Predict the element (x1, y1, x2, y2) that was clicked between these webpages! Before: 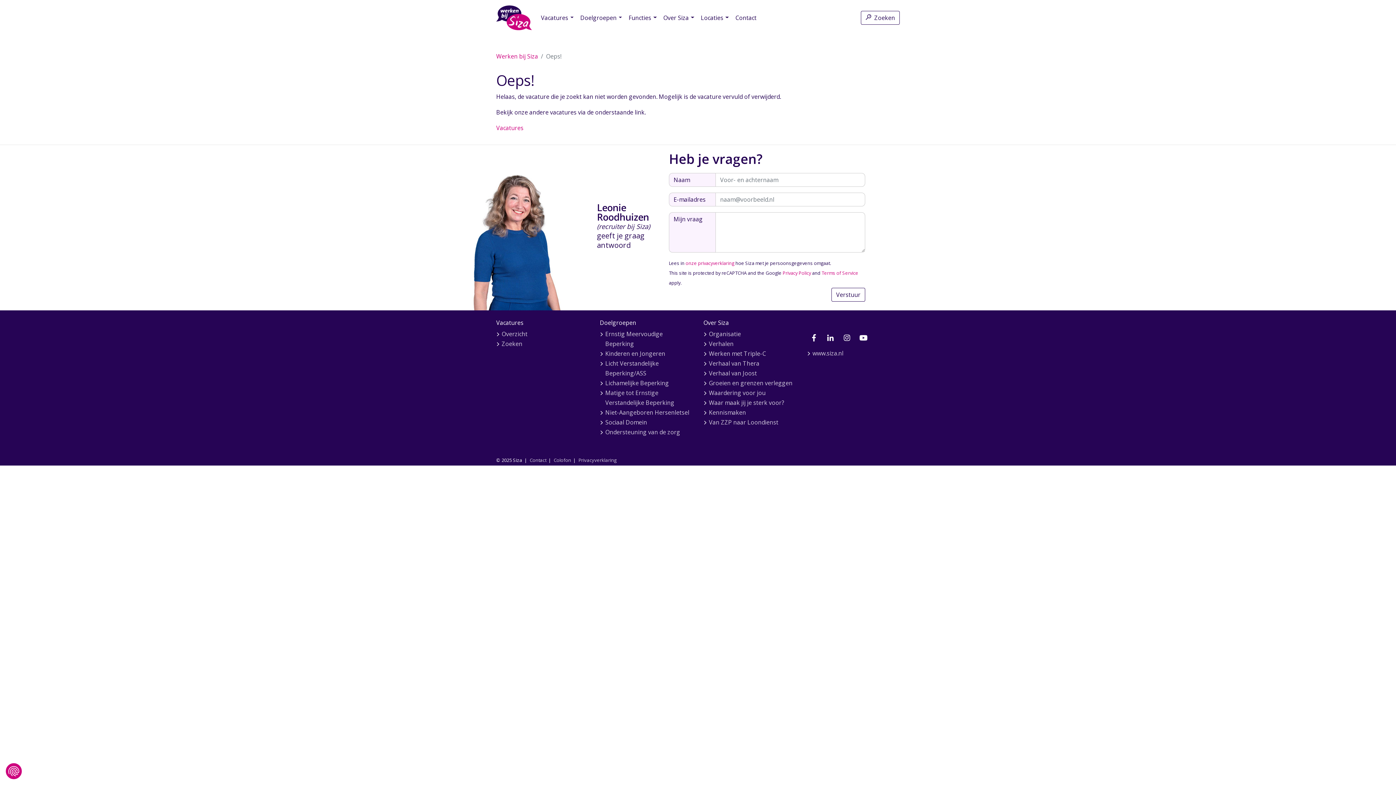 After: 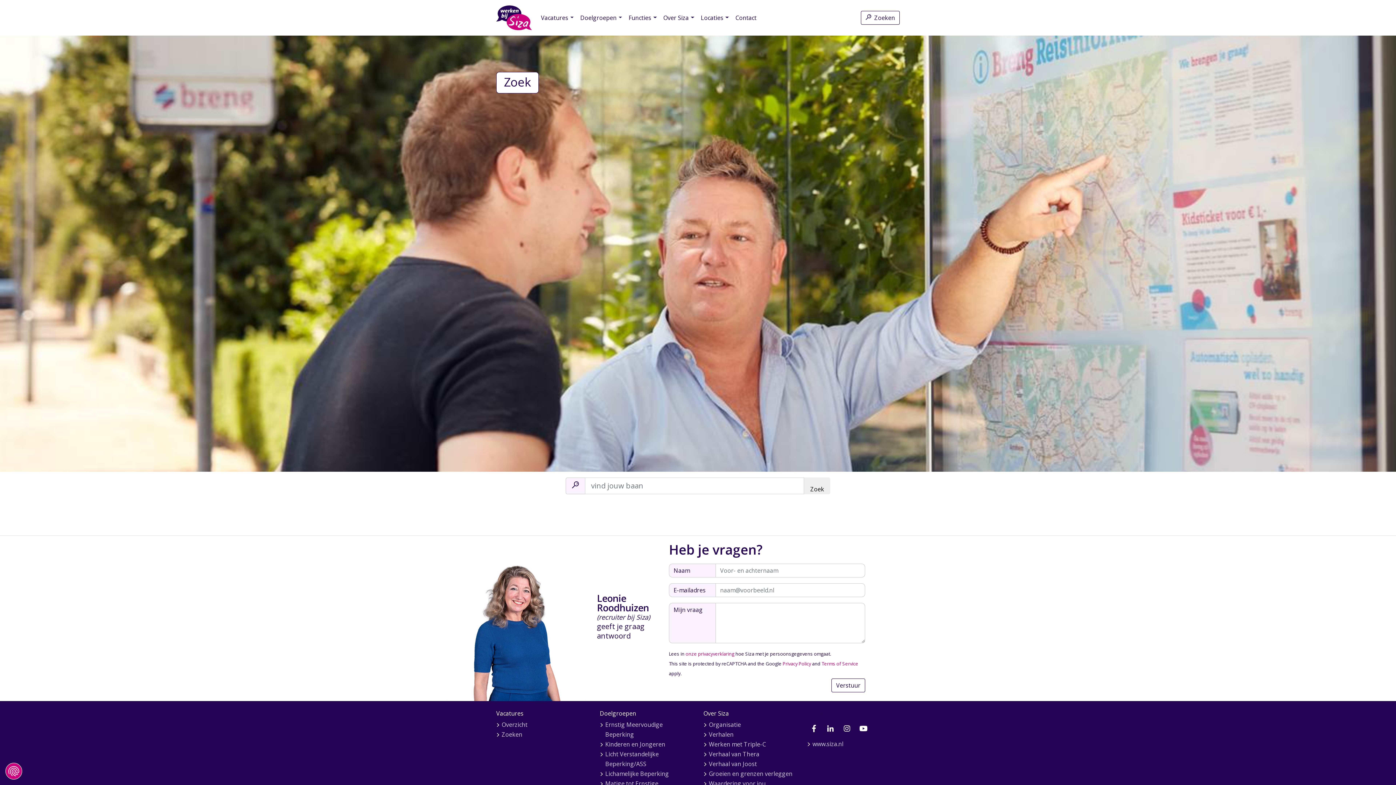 Action: label: Zoeken bbox: (501, 339, 589, 349)